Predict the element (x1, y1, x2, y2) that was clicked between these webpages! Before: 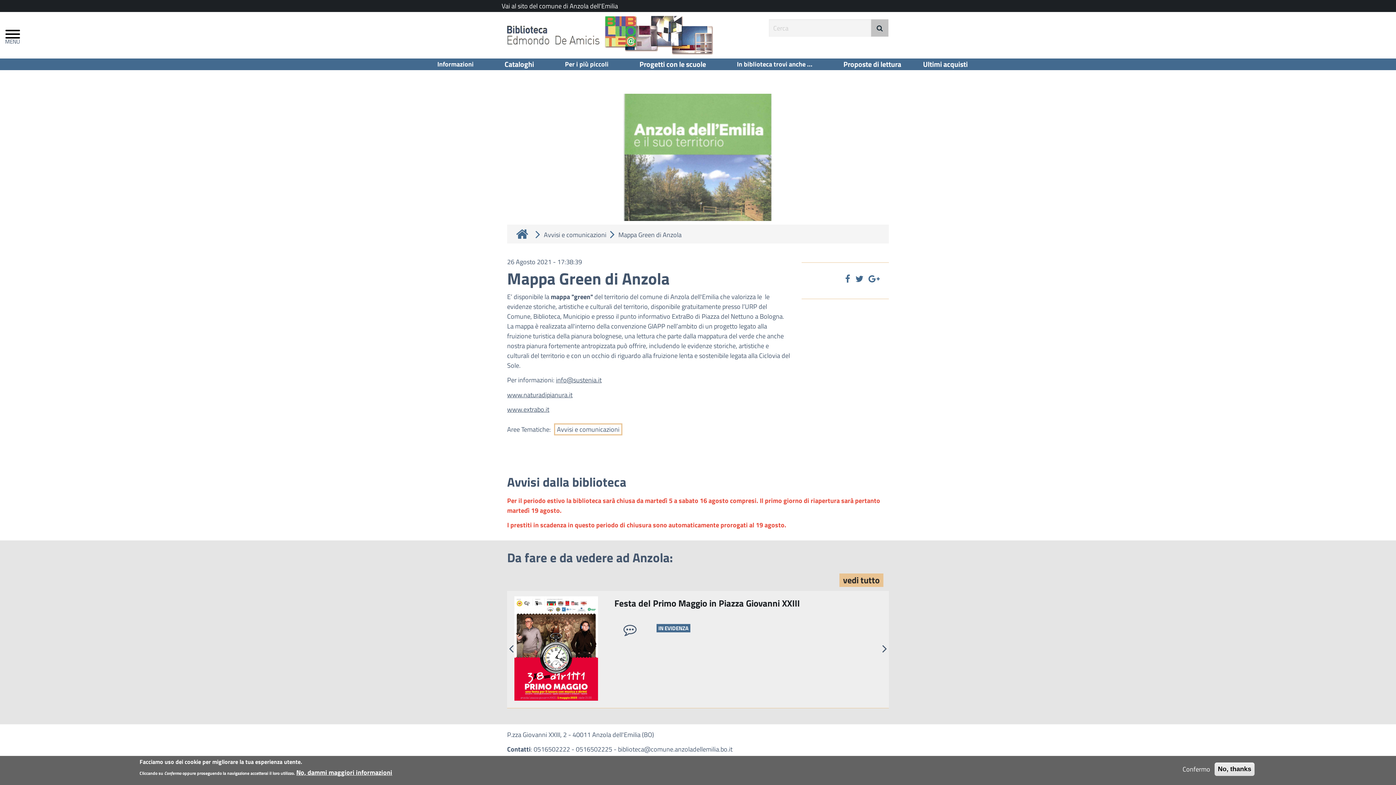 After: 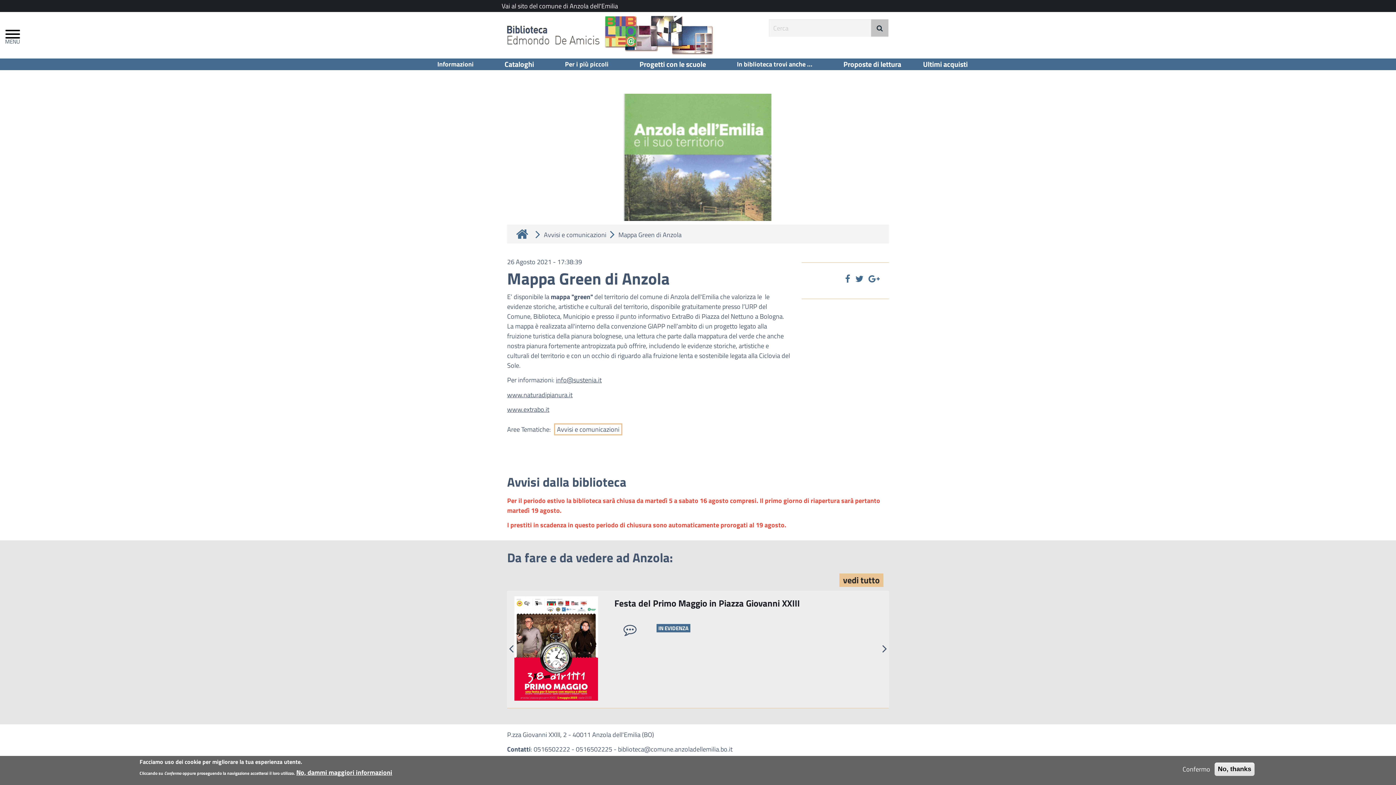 Action: bbox: (855, 273, 867, 283)